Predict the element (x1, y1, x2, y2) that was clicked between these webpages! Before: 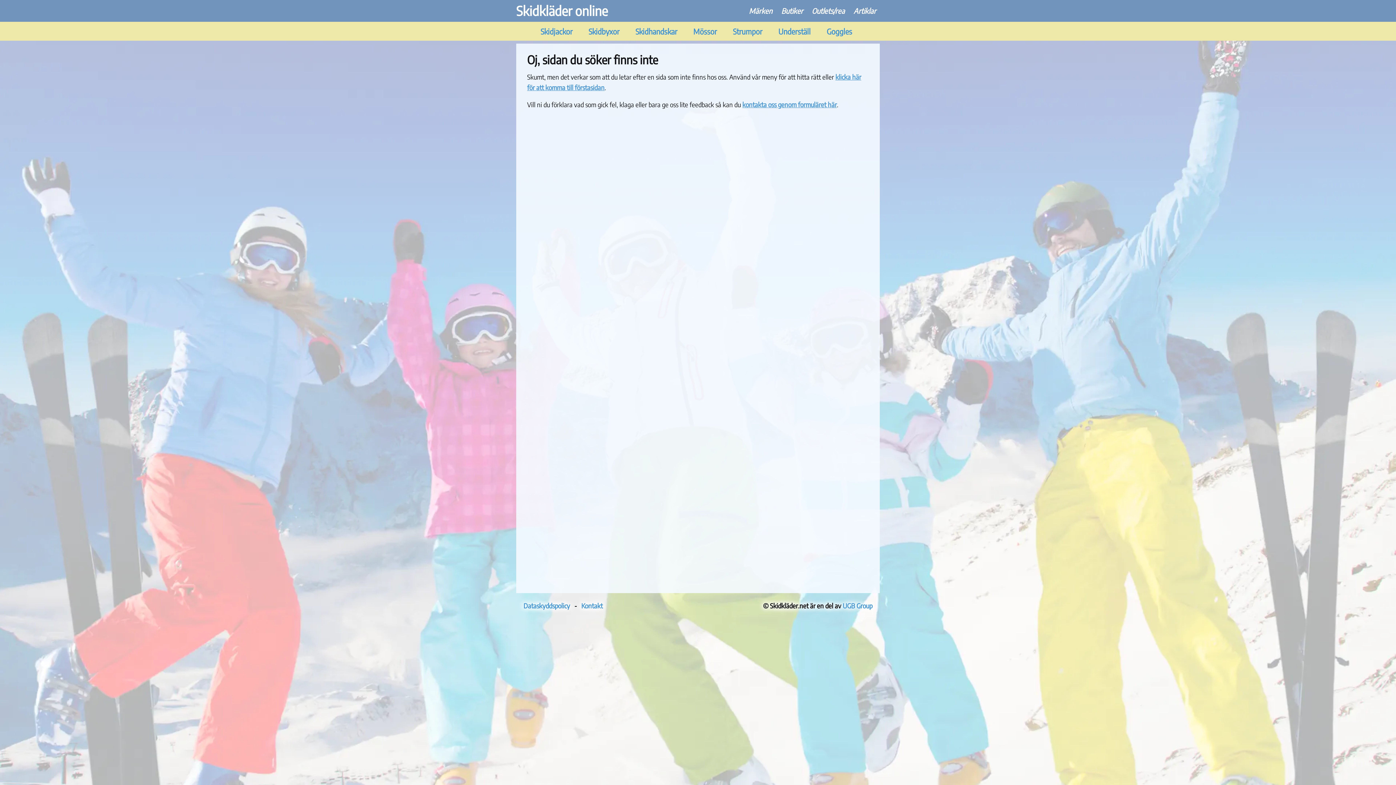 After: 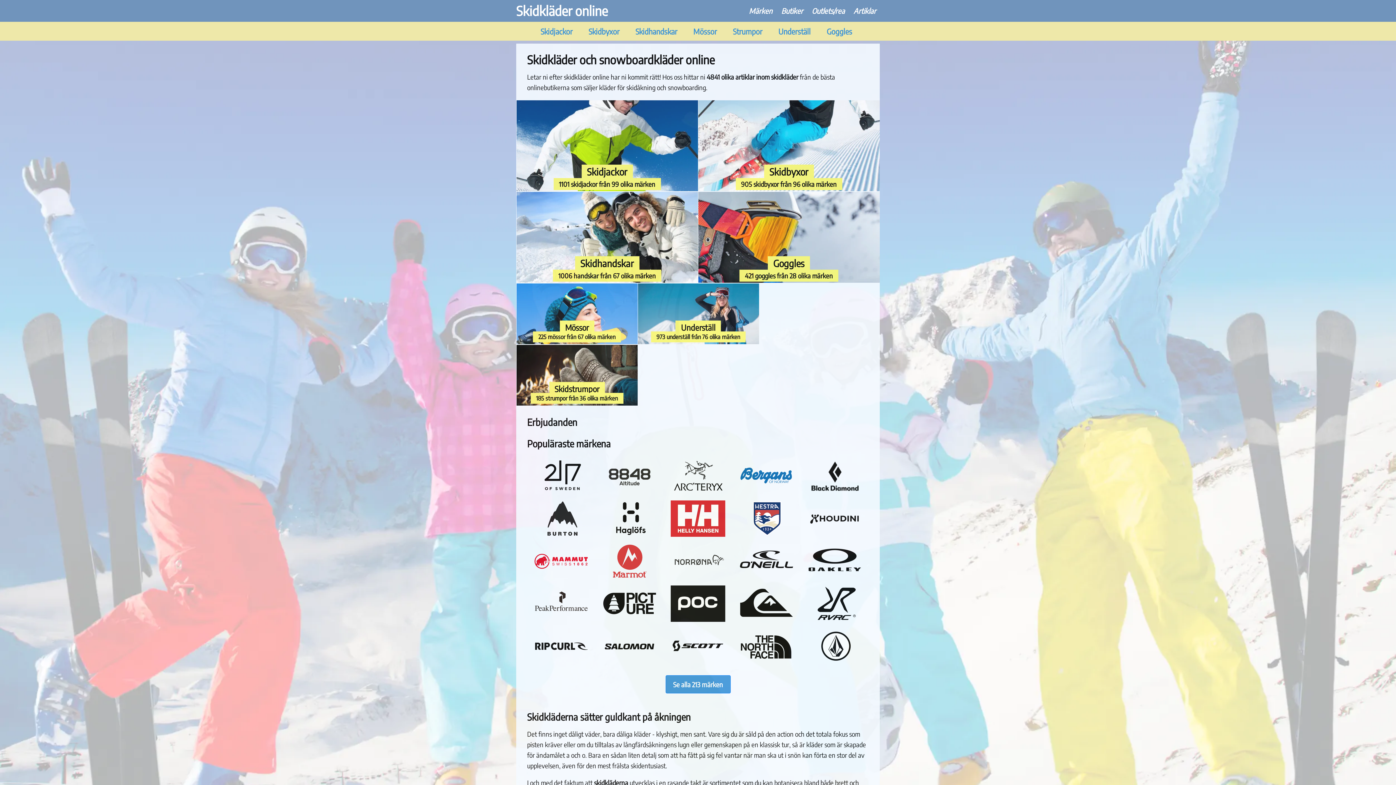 Action: label: Skidkläder online bbox: (516, 2, 608, 18)